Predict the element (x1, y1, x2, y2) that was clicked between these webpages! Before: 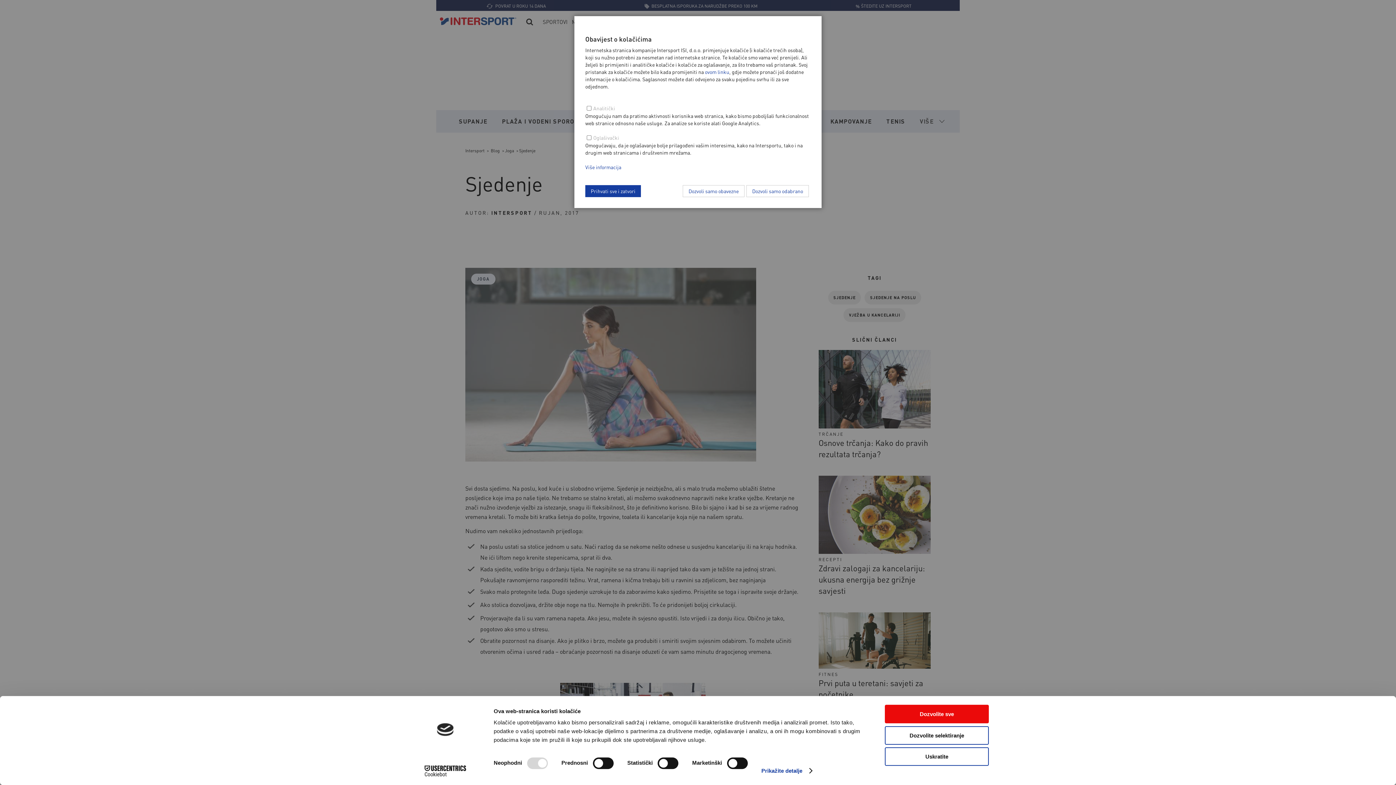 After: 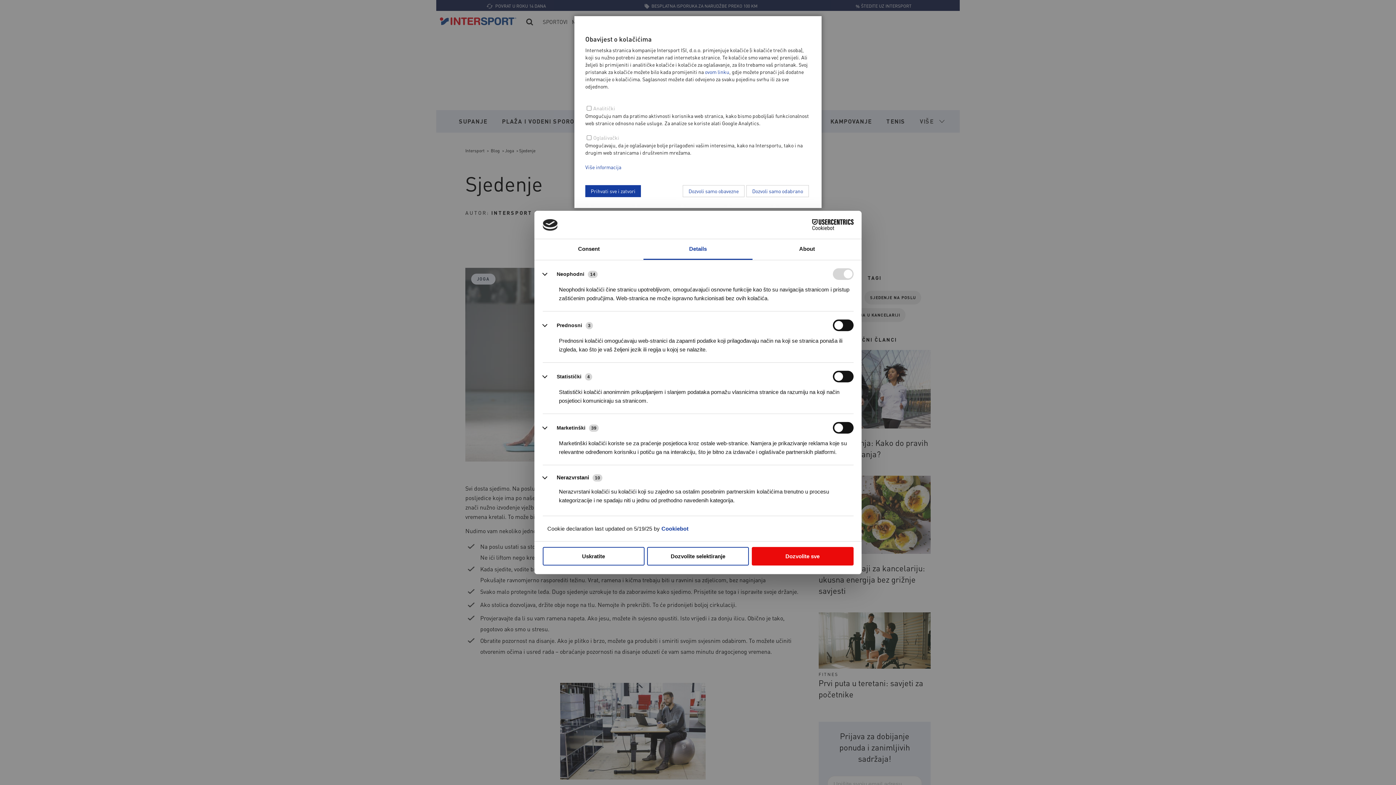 Action: label: Prikažite detalje bbox: (761, 765, 811, 776)